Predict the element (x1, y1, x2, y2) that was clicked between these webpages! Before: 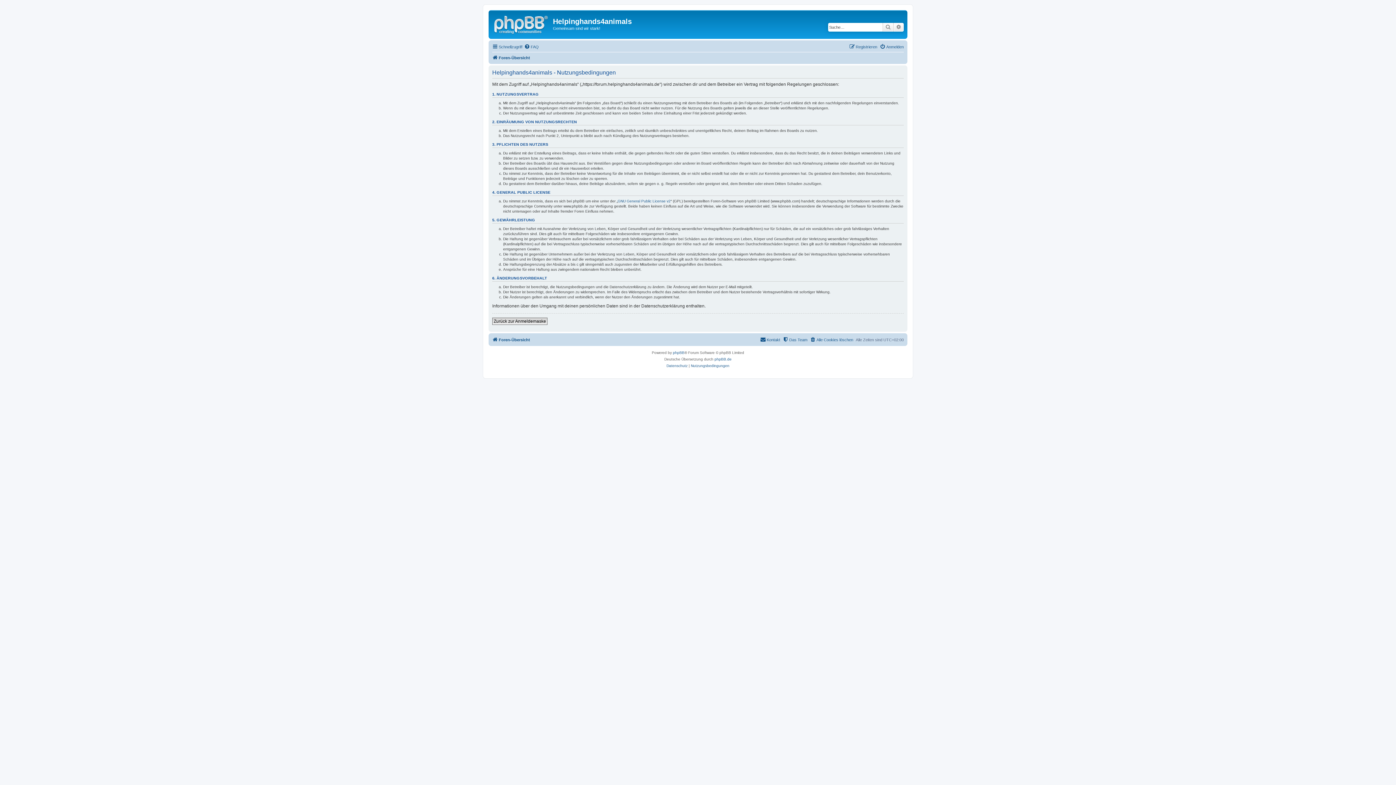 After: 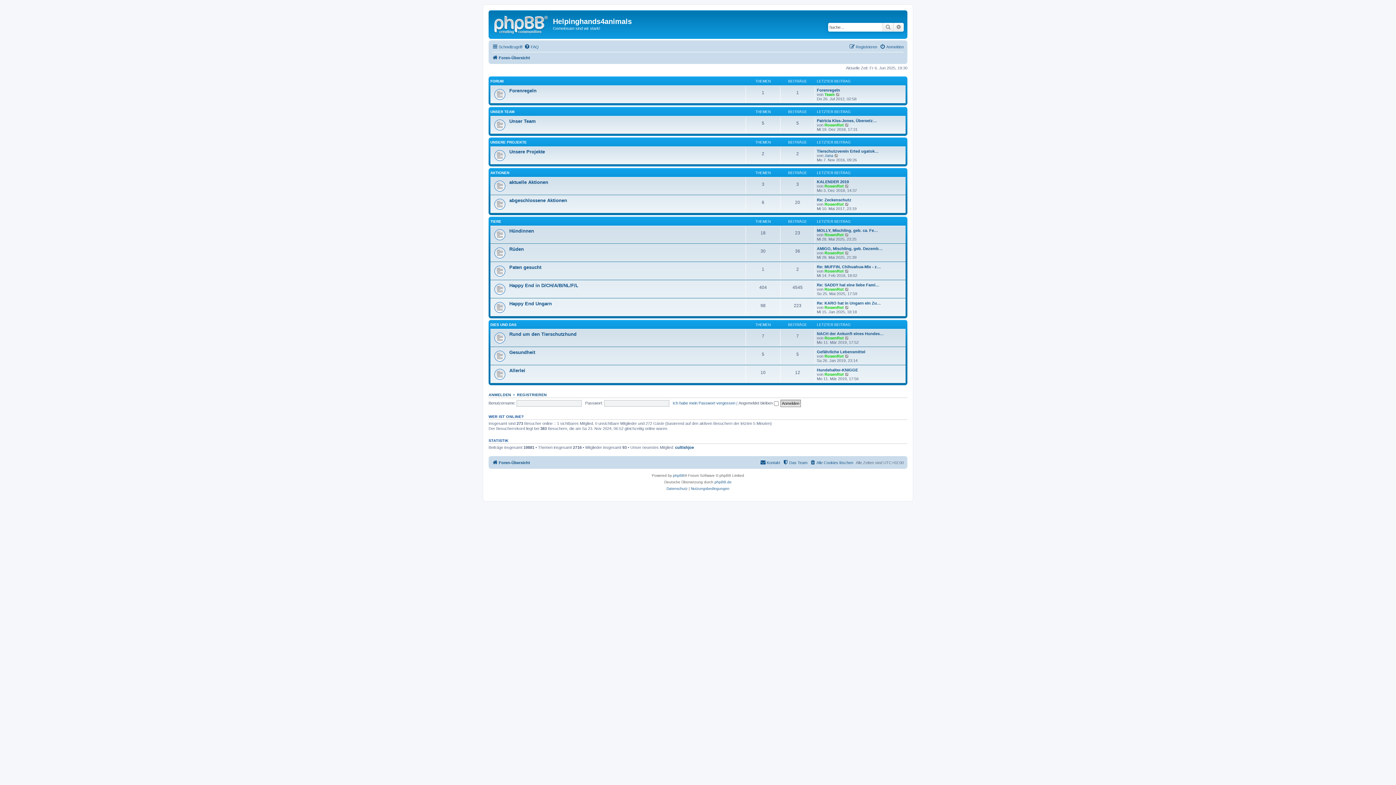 Action: bbox: (490, 12, 553, 35)